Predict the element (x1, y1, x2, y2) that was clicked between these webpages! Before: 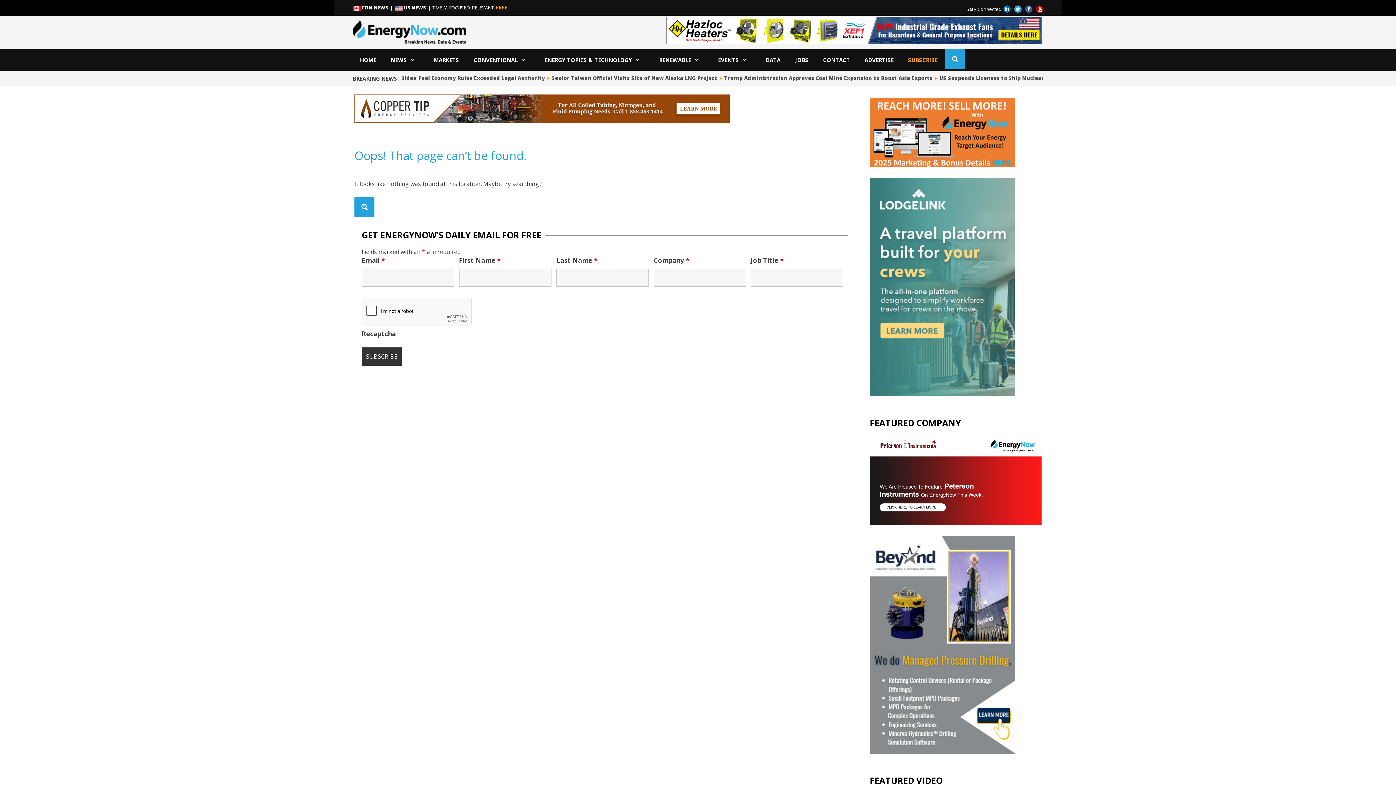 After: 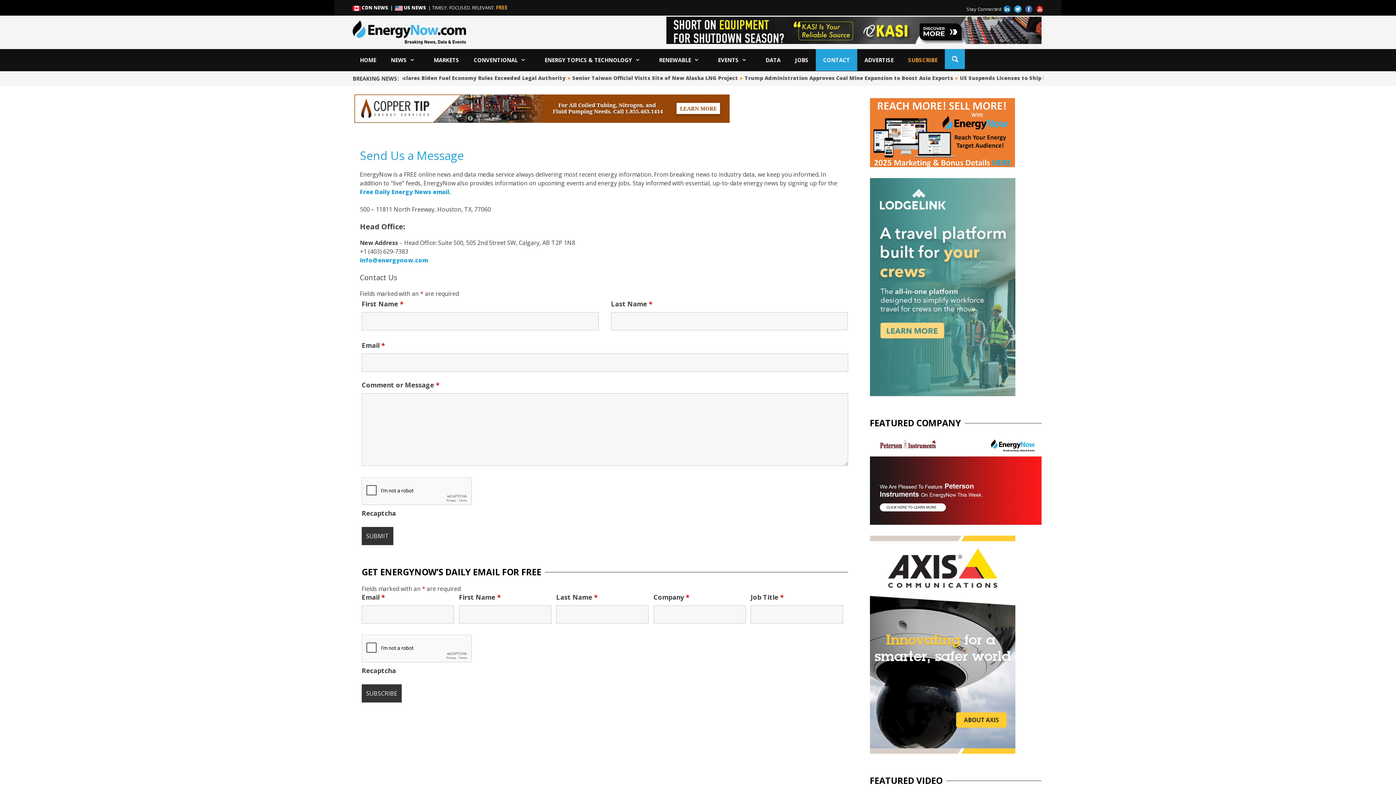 Action: label: CONTACT bbox: (816, 48, 857, 70)